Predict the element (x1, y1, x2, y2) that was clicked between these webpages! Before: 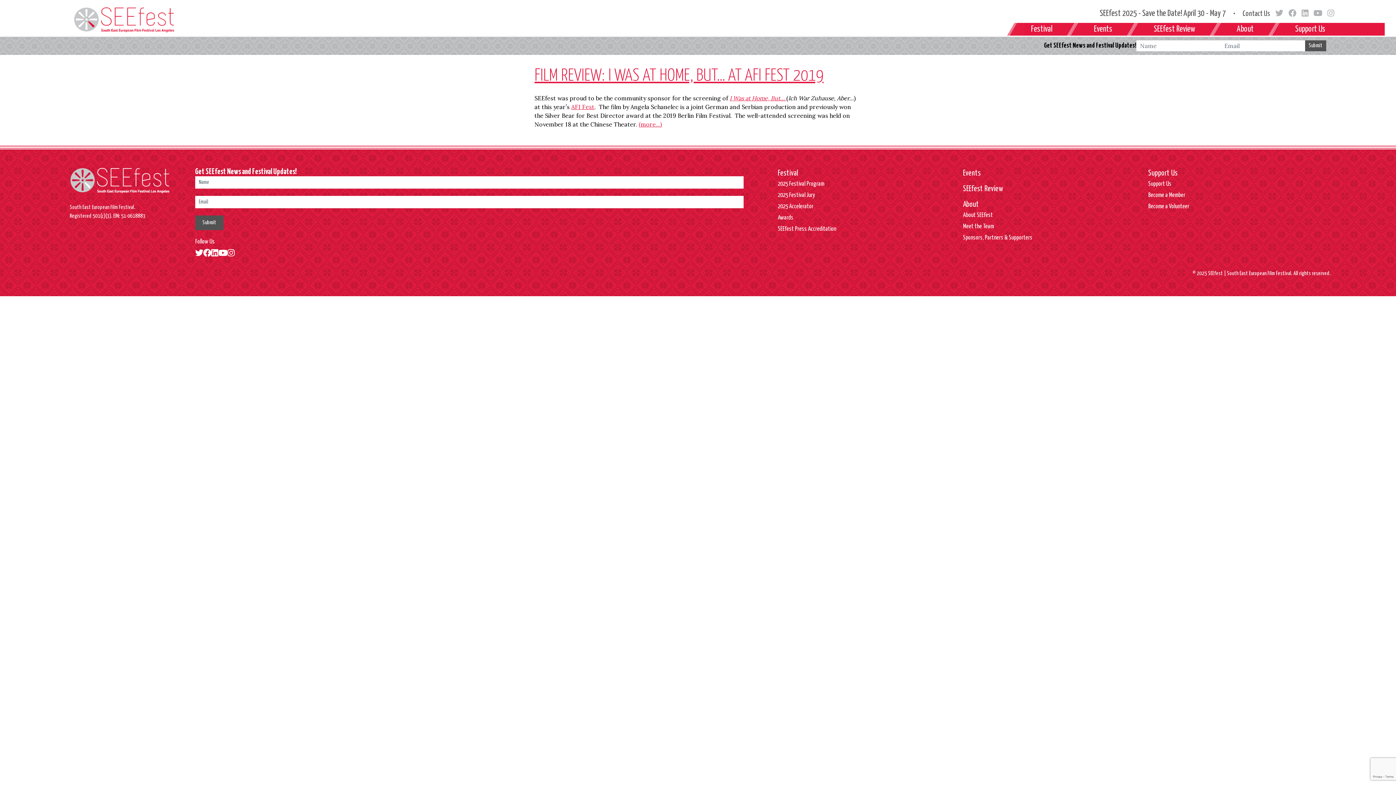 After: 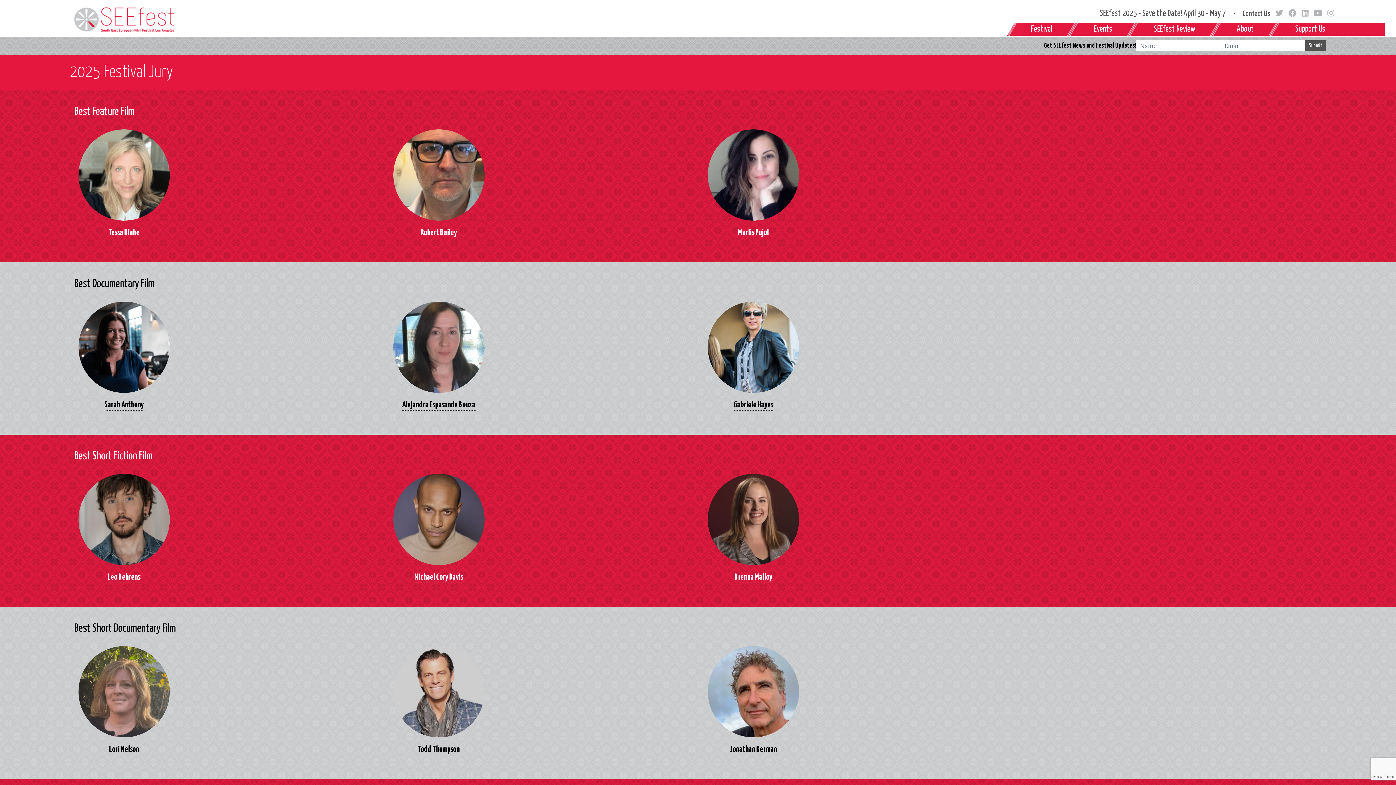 Action: label: 2025 Festival Jury bbox: (778, 192, 815, 198)